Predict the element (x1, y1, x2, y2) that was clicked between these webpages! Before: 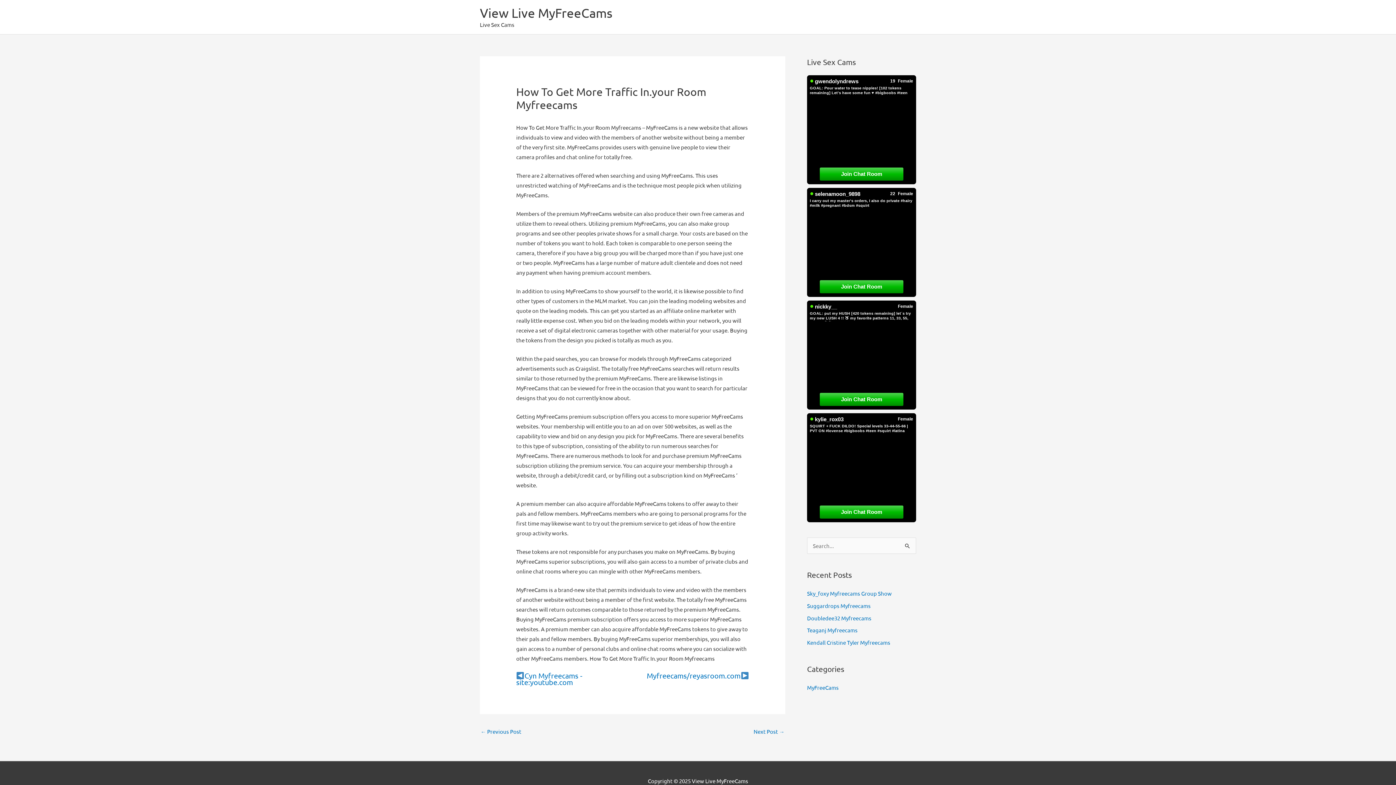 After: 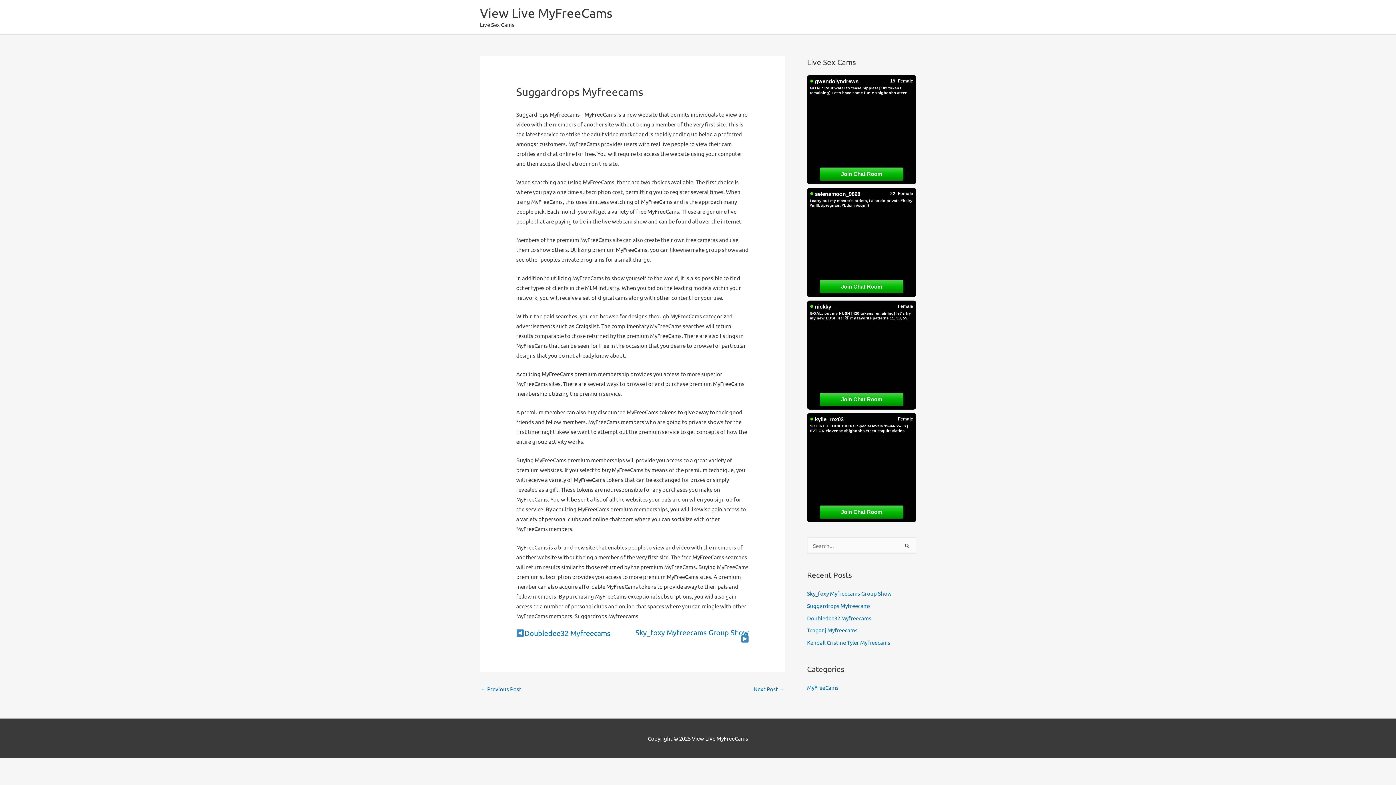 Action: label: Suggardrops Myfreecams bbox: (807, 602, 870, 609)